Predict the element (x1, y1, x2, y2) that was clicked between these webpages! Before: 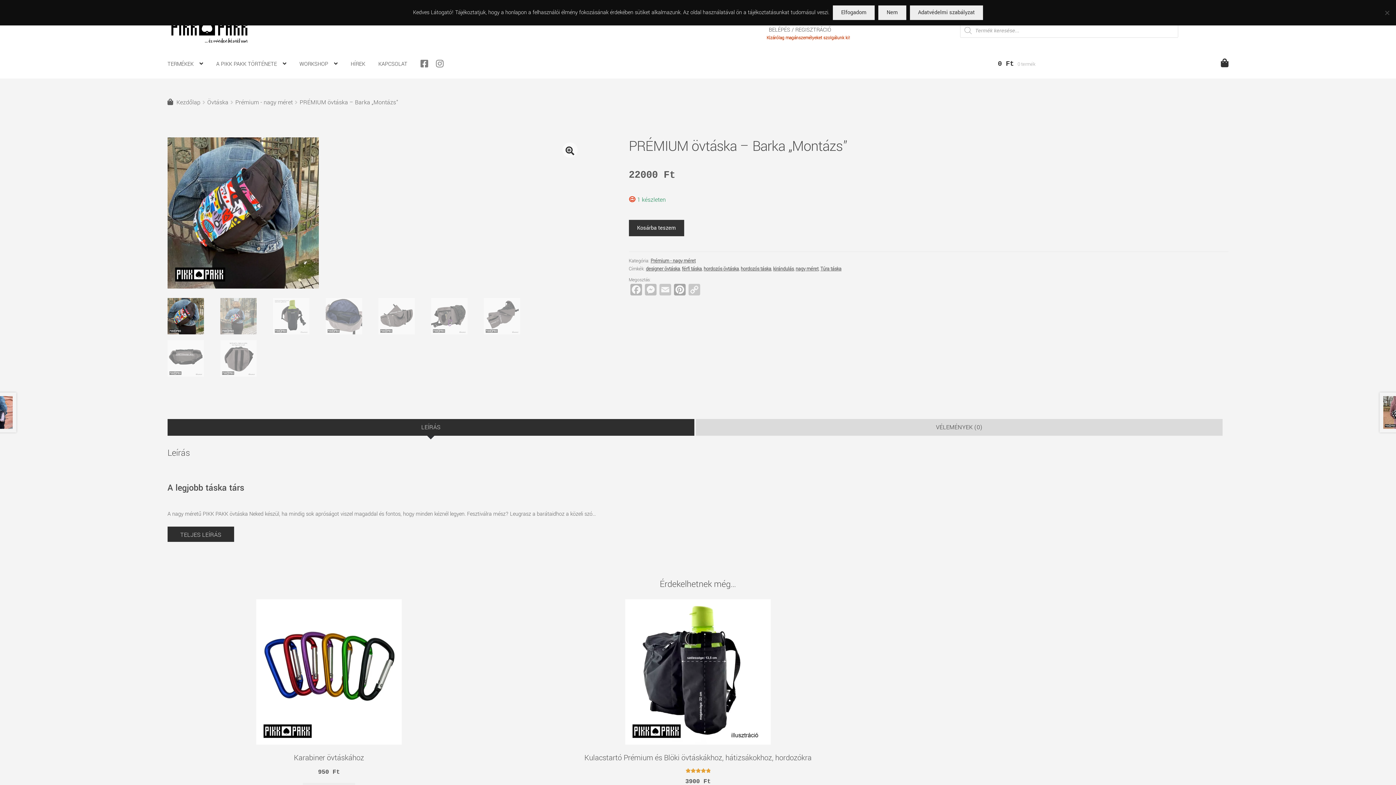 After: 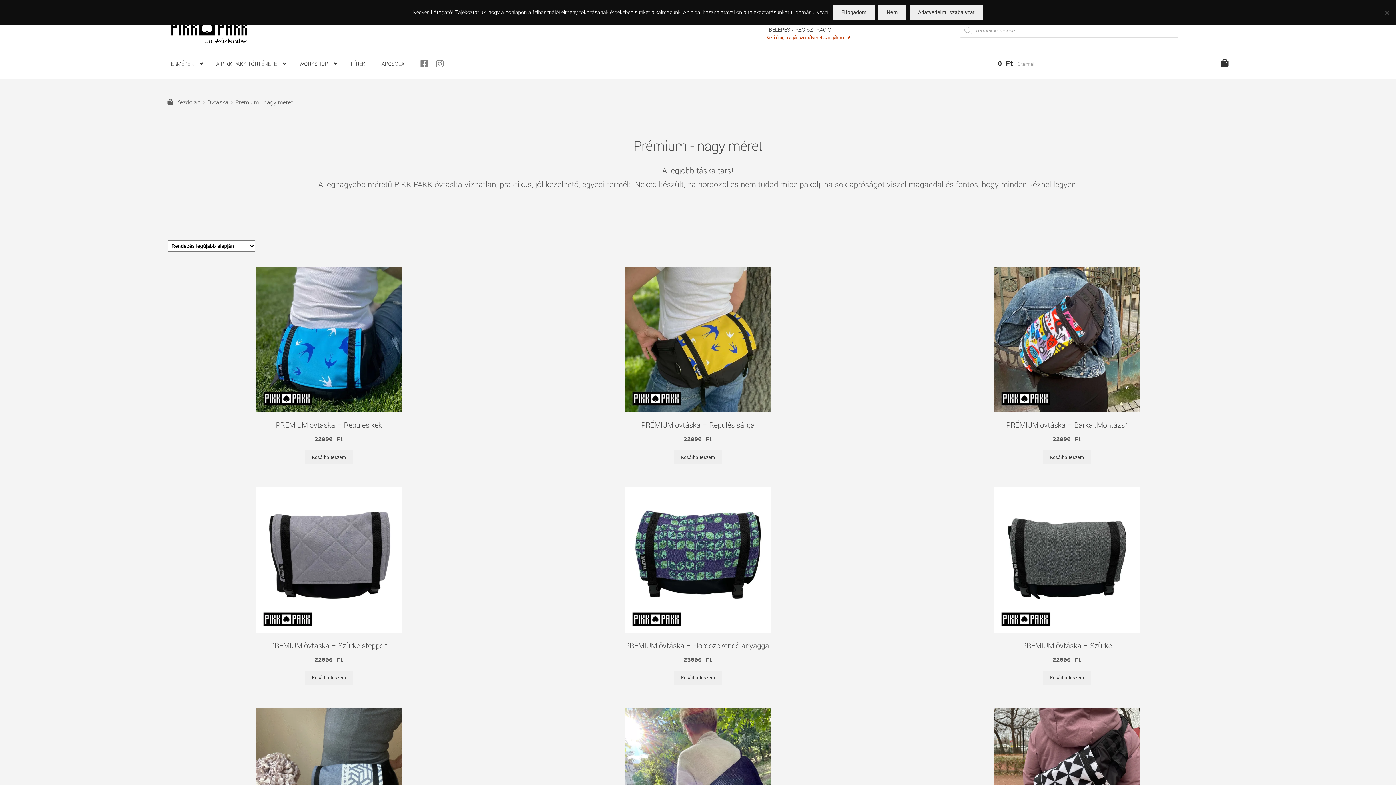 Action: label: Prémium - nagy méret bbox: (235, 98, 292, 106)